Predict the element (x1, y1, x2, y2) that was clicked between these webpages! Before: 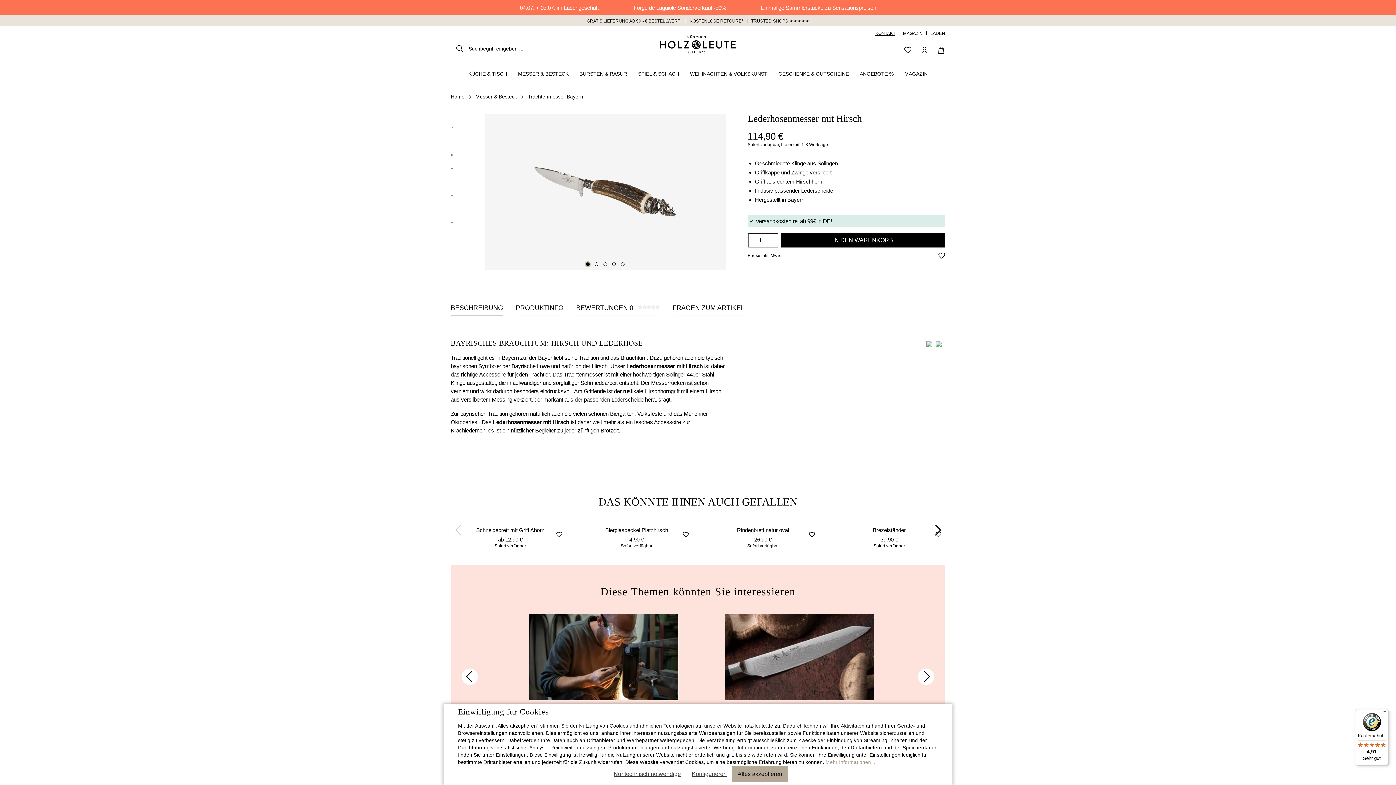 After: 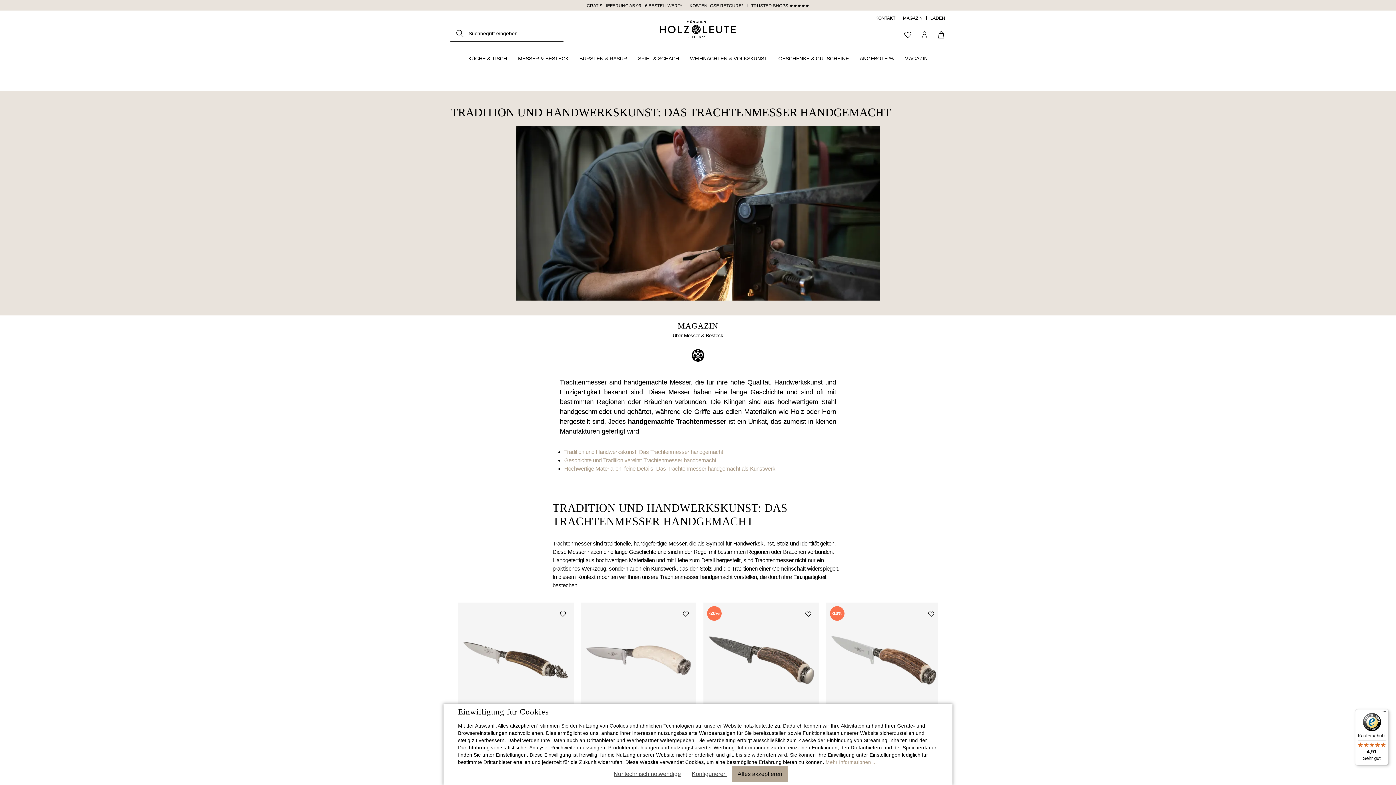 Action: bbox: (529, 614, 678, 700)